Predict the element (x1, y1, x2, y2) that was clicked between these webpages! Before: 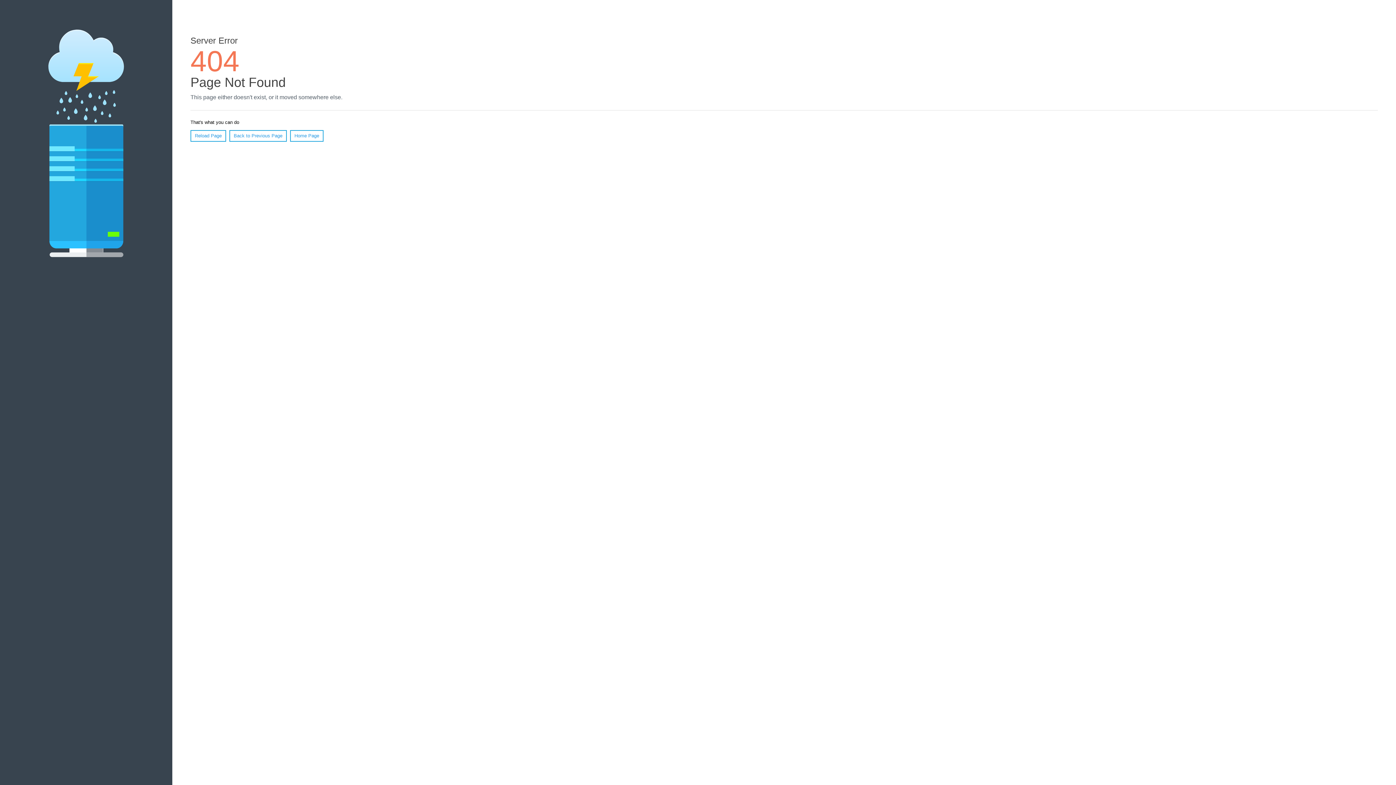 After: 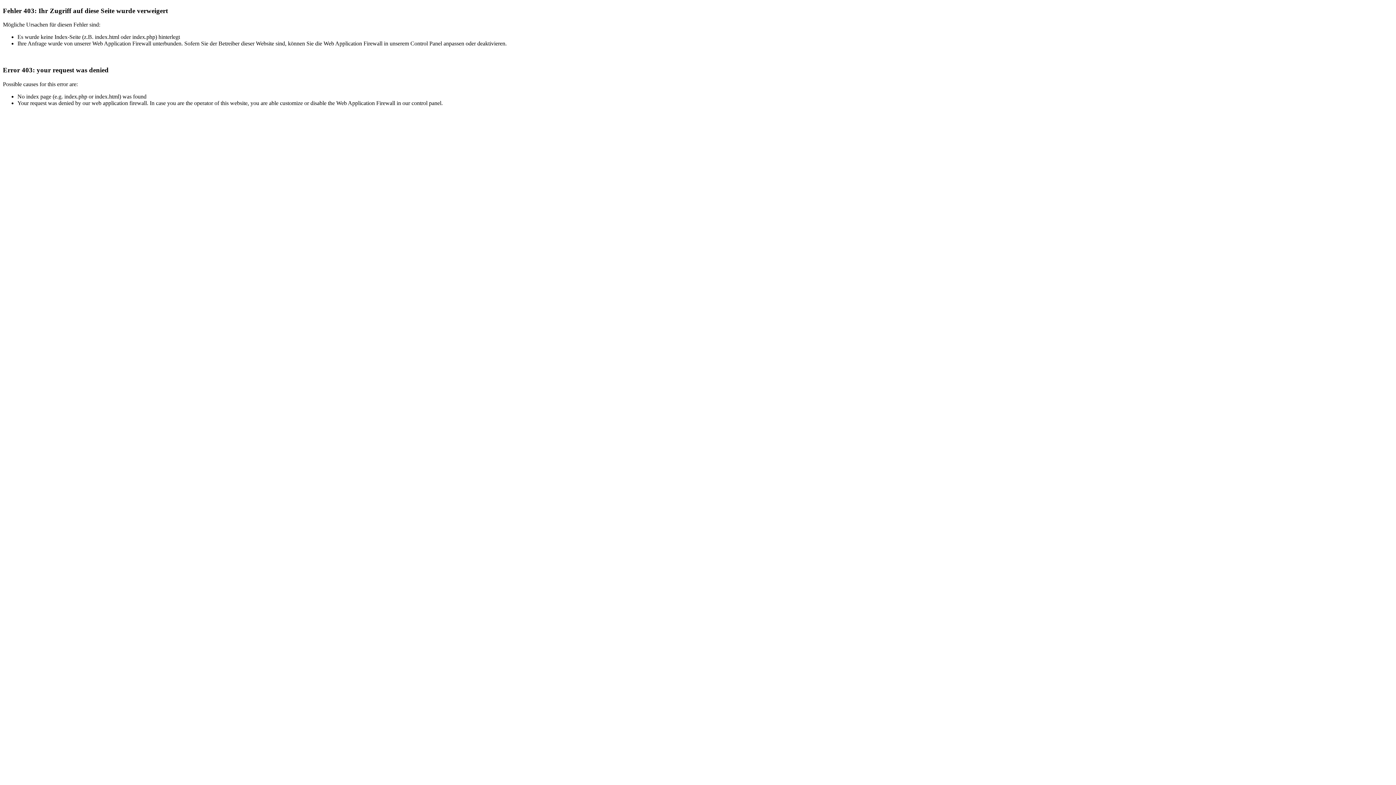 Action: bbox: (290, 130, 323, 141) label: Home Page